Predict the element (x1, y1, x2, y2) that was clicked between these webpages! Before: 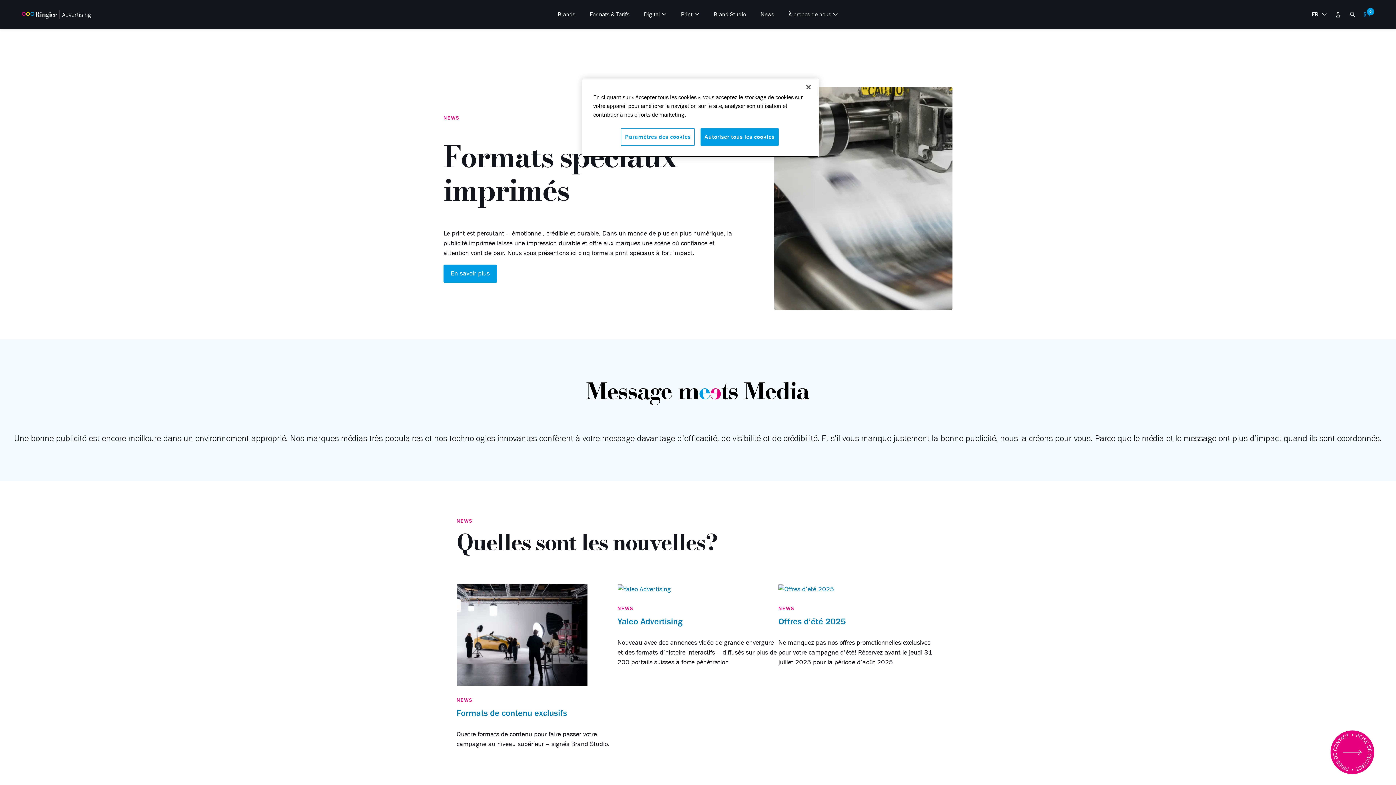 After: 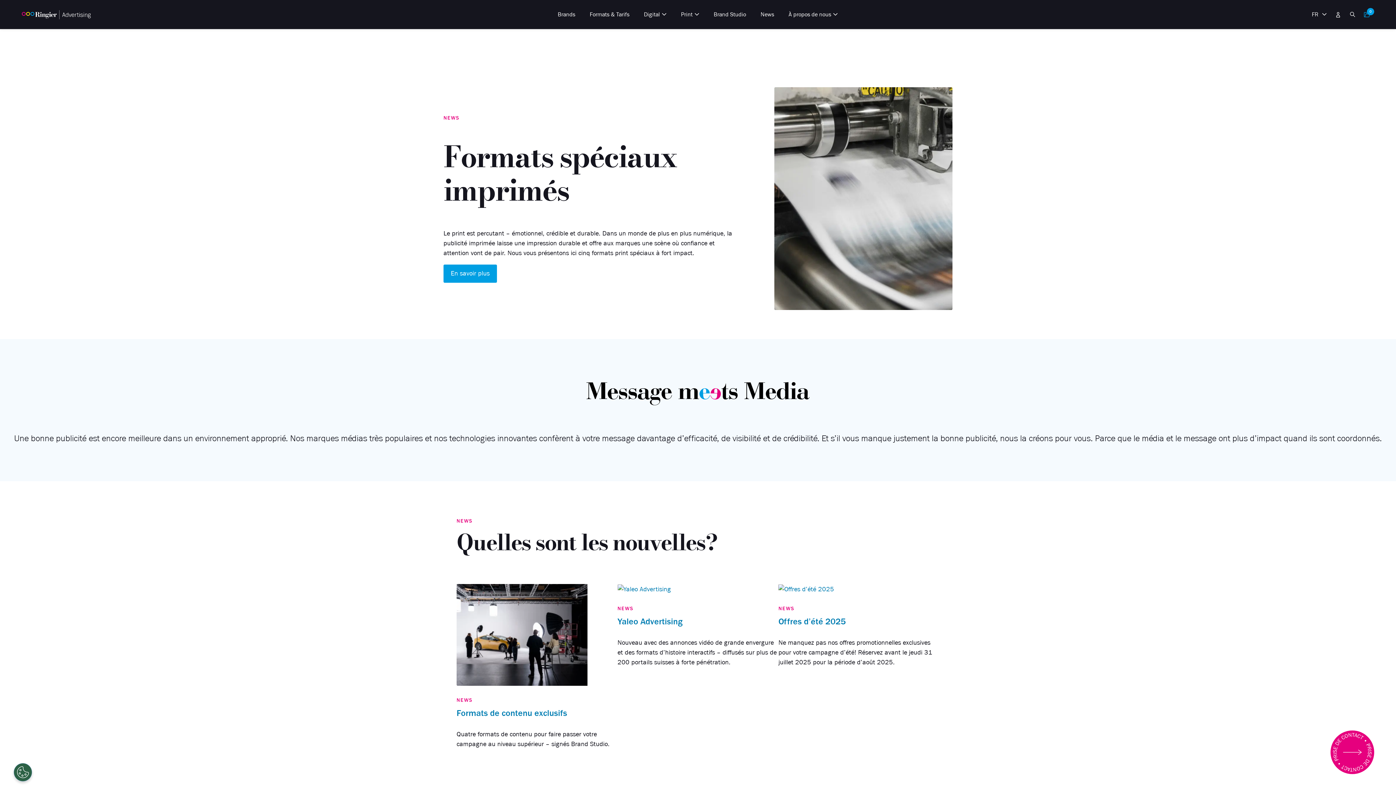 Action: label: Fermer bbox: (800, 79, 816, 95)